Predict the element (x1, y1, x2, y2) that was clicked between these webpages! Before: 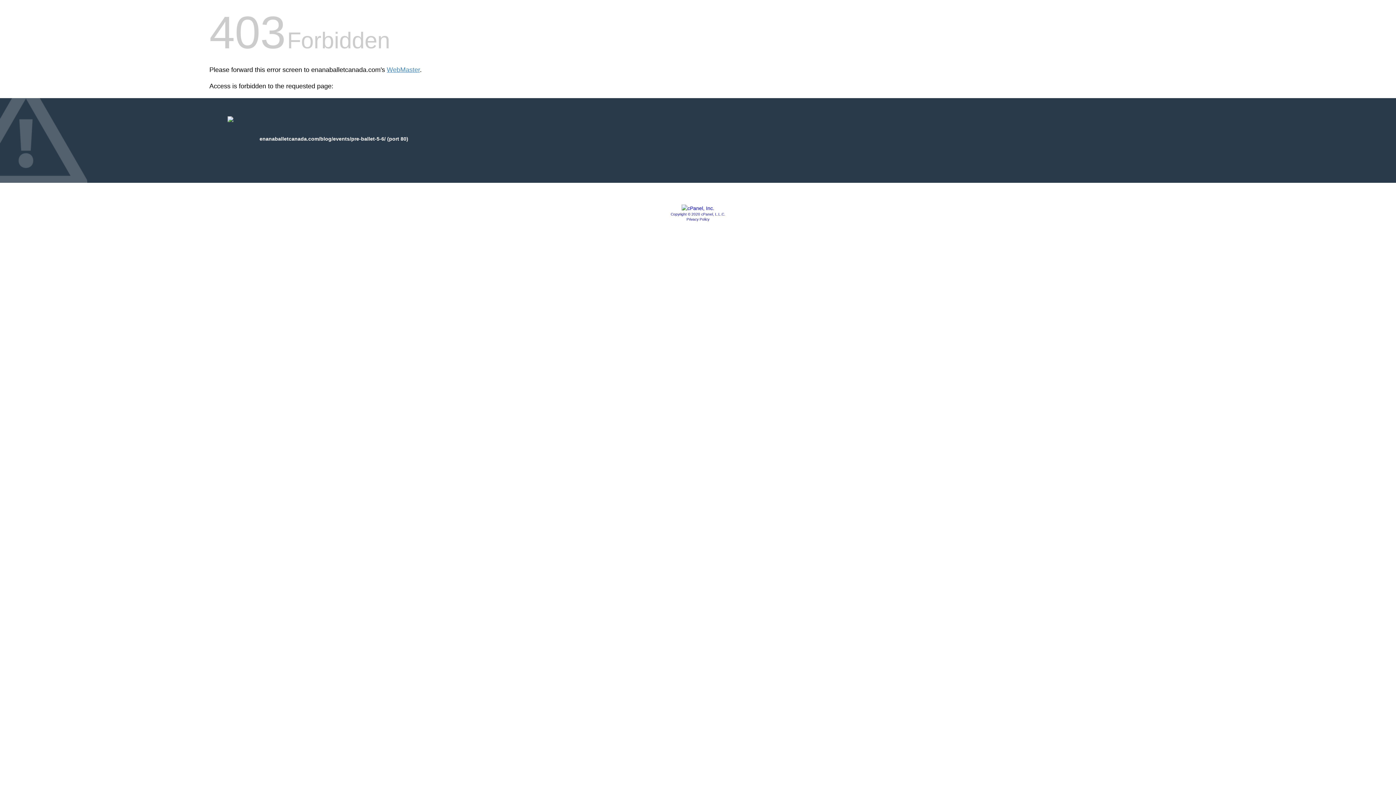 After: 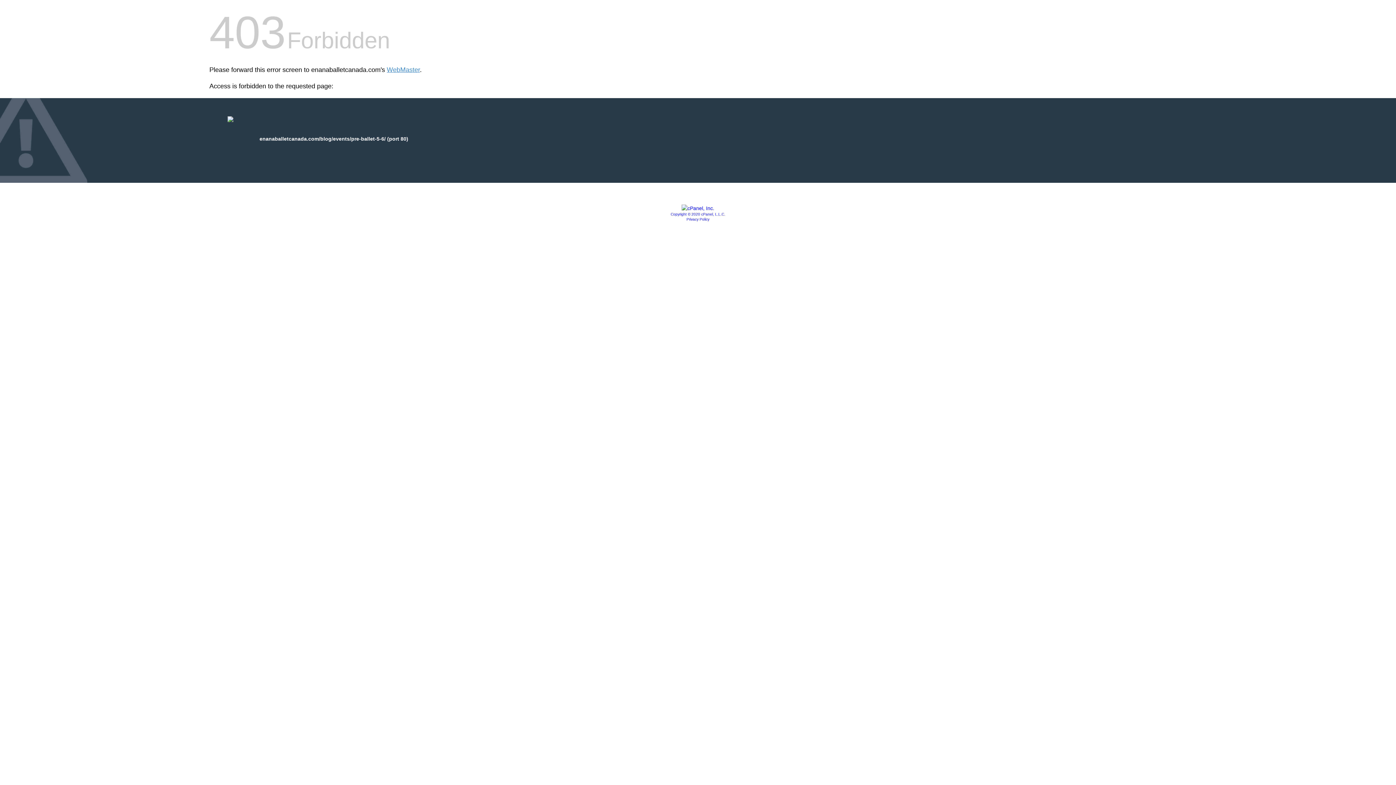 Action: label: Privacy Policy bbox: (686, 217, 709, 221)